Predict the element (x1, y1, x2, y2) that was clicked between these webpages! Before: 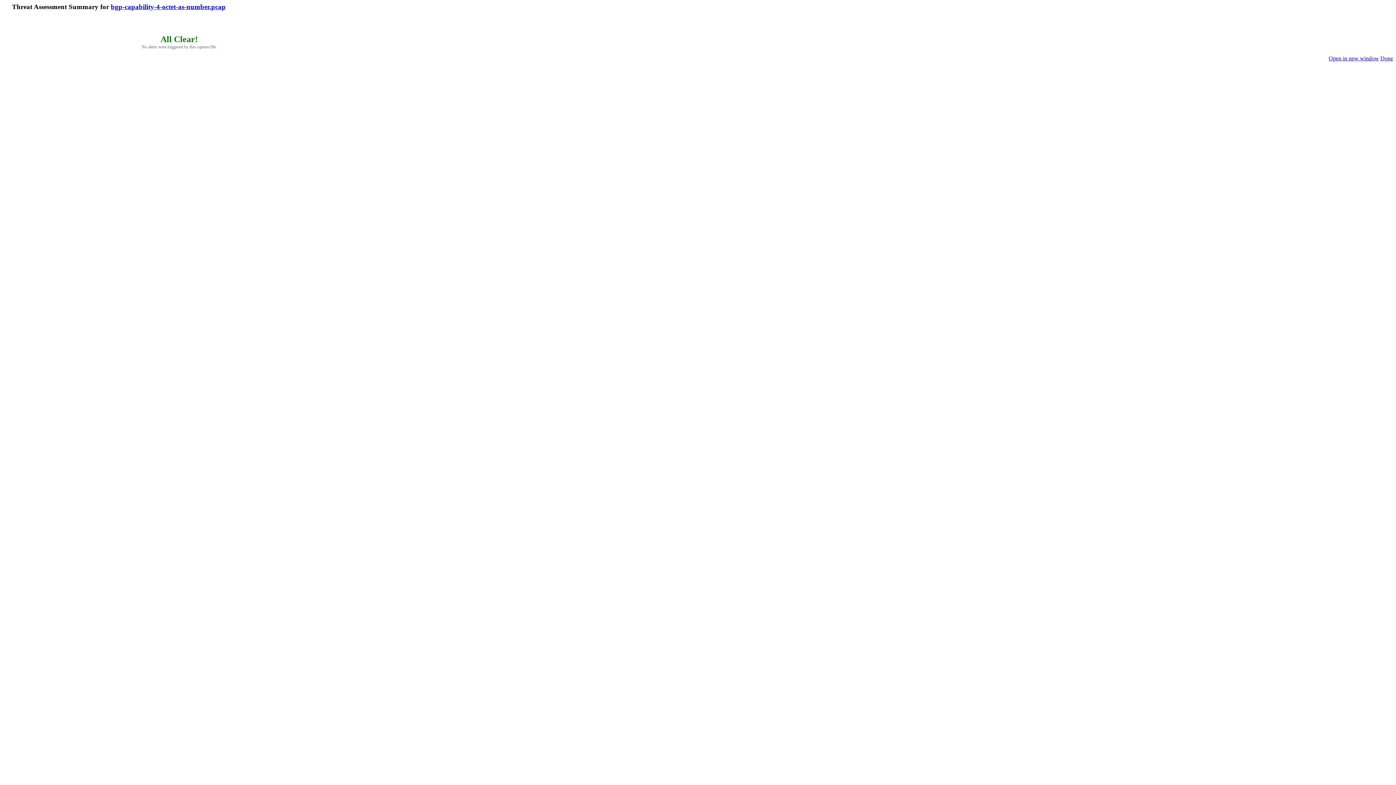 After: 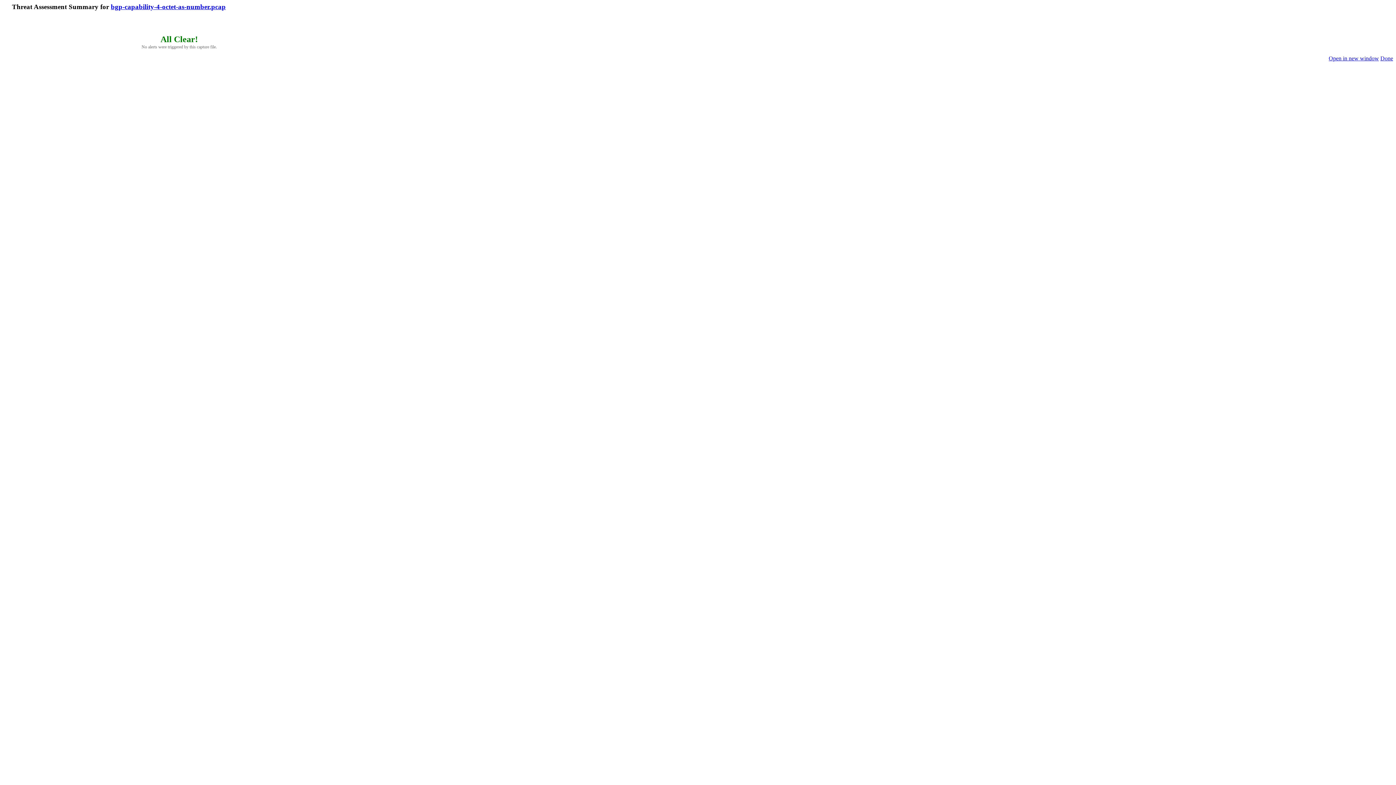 Action: bbox: (1329, 55, 1379, 61) label: Open in new window